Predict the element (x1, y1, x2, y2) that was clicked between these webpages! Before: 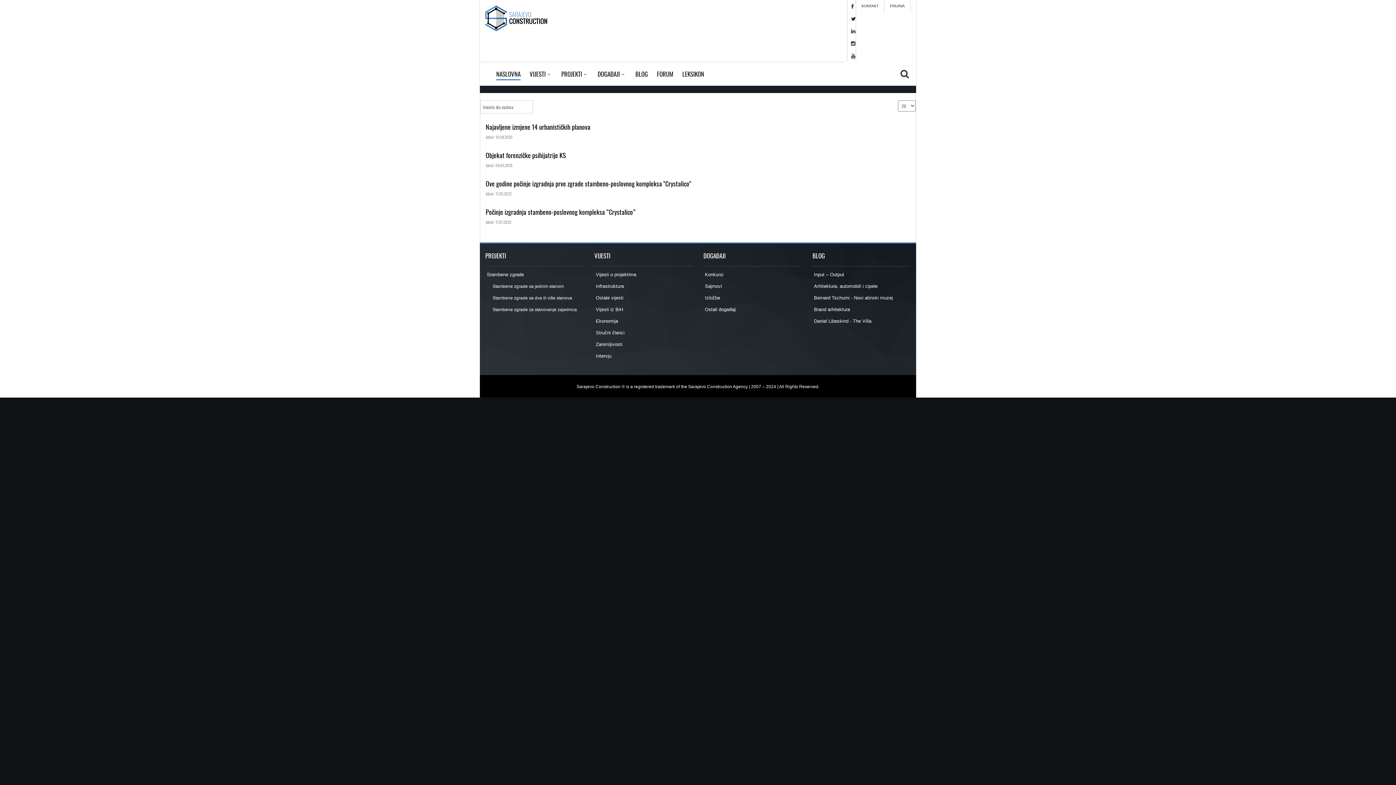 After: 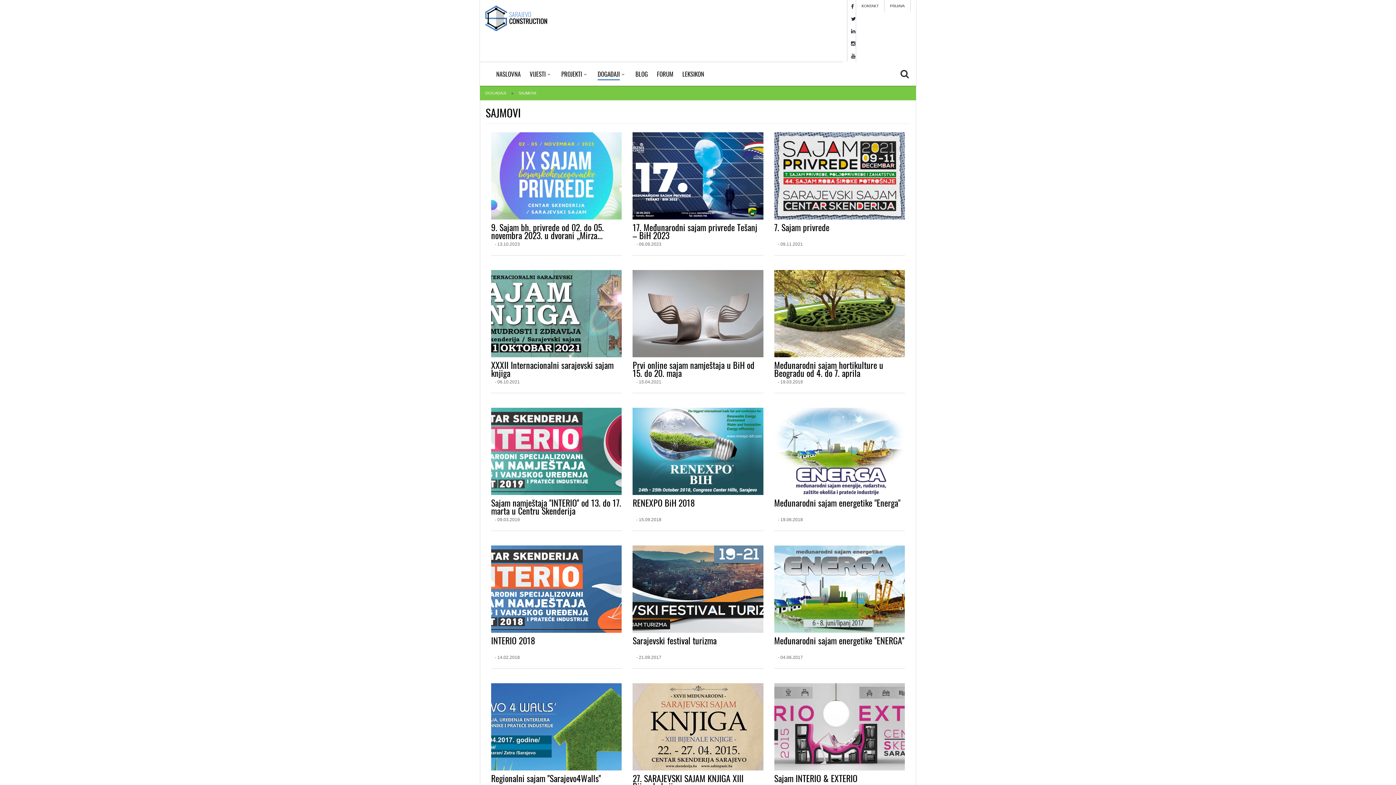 Action: label:  Sajmovi bbox: (703, 283, 722, 289)